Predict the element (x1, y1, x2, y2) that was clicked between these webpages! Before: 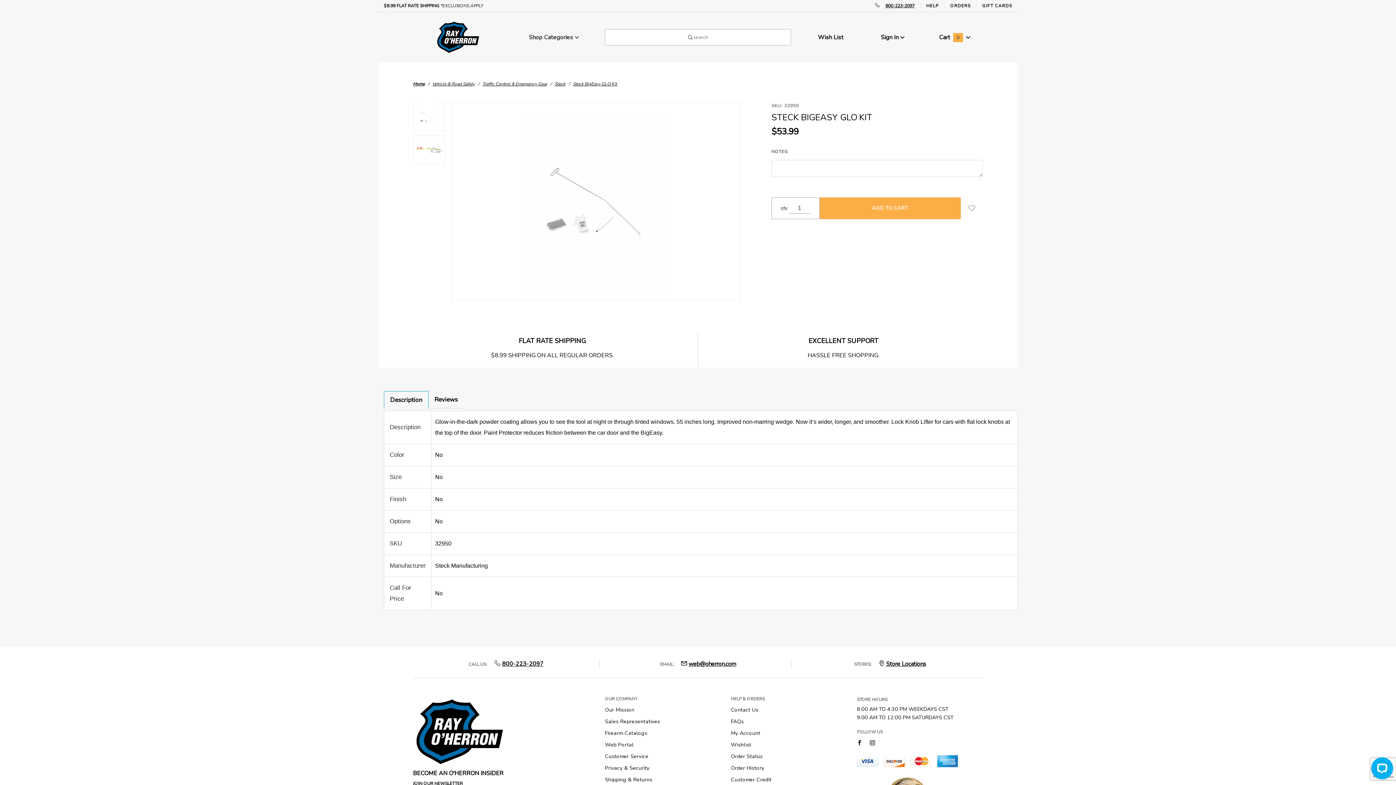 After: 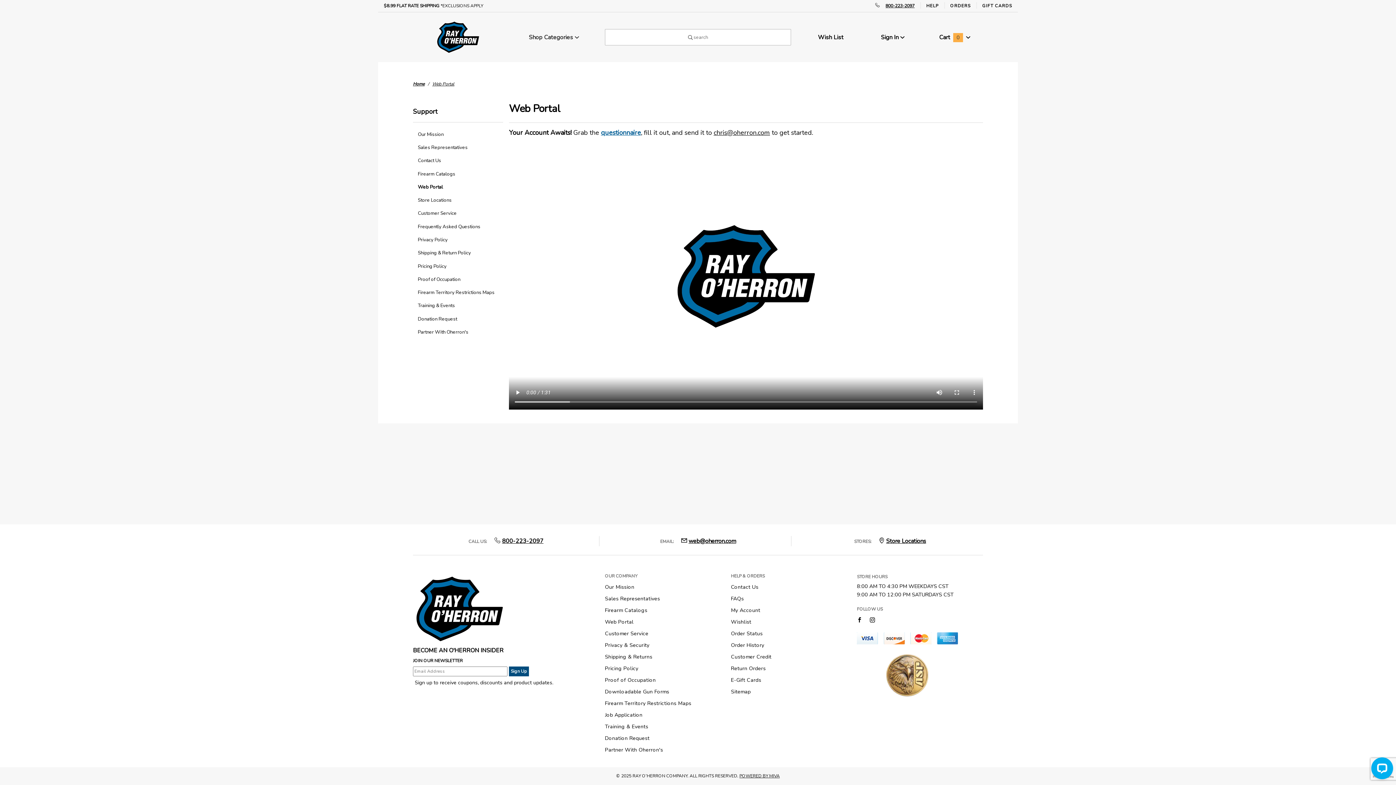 Action: bbox: (605, 740, 633, 750) label: Web Portal